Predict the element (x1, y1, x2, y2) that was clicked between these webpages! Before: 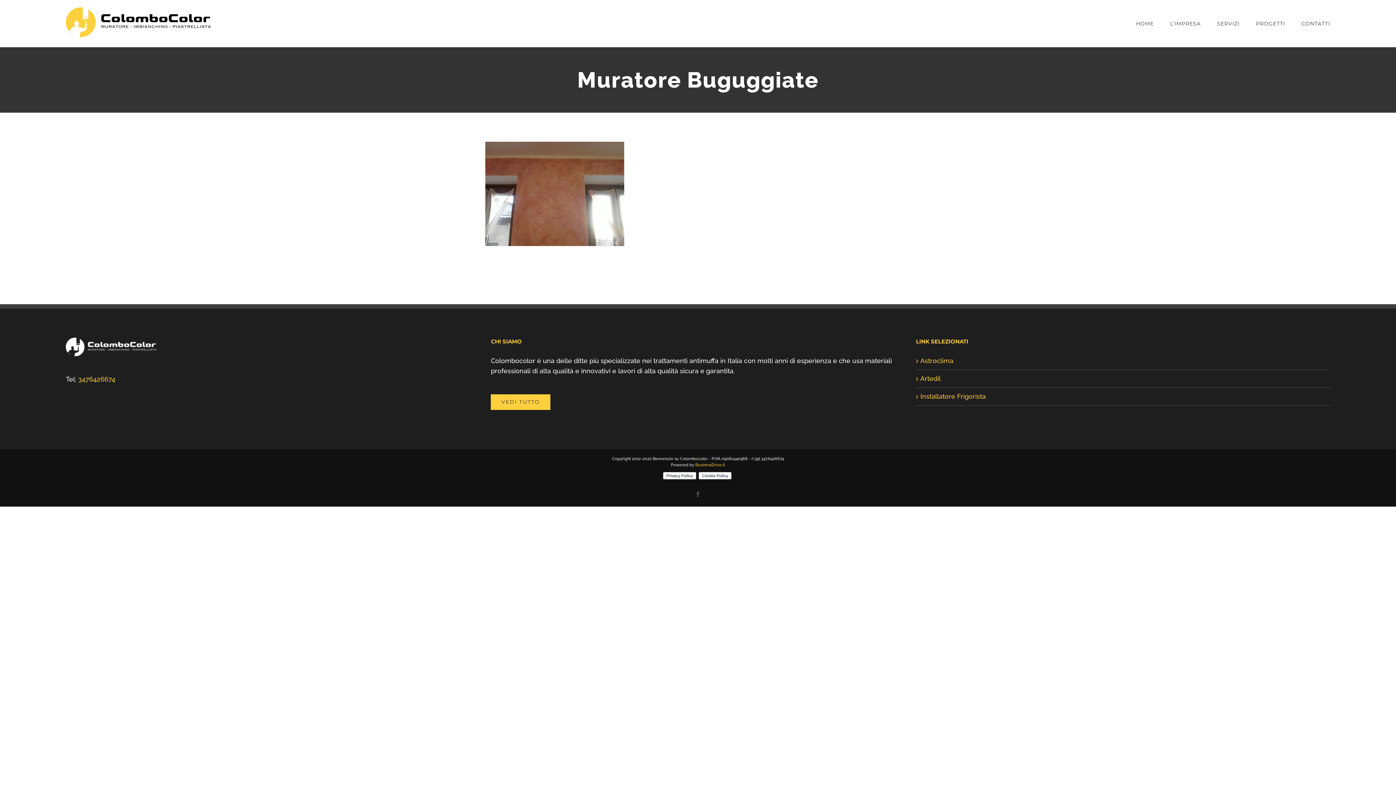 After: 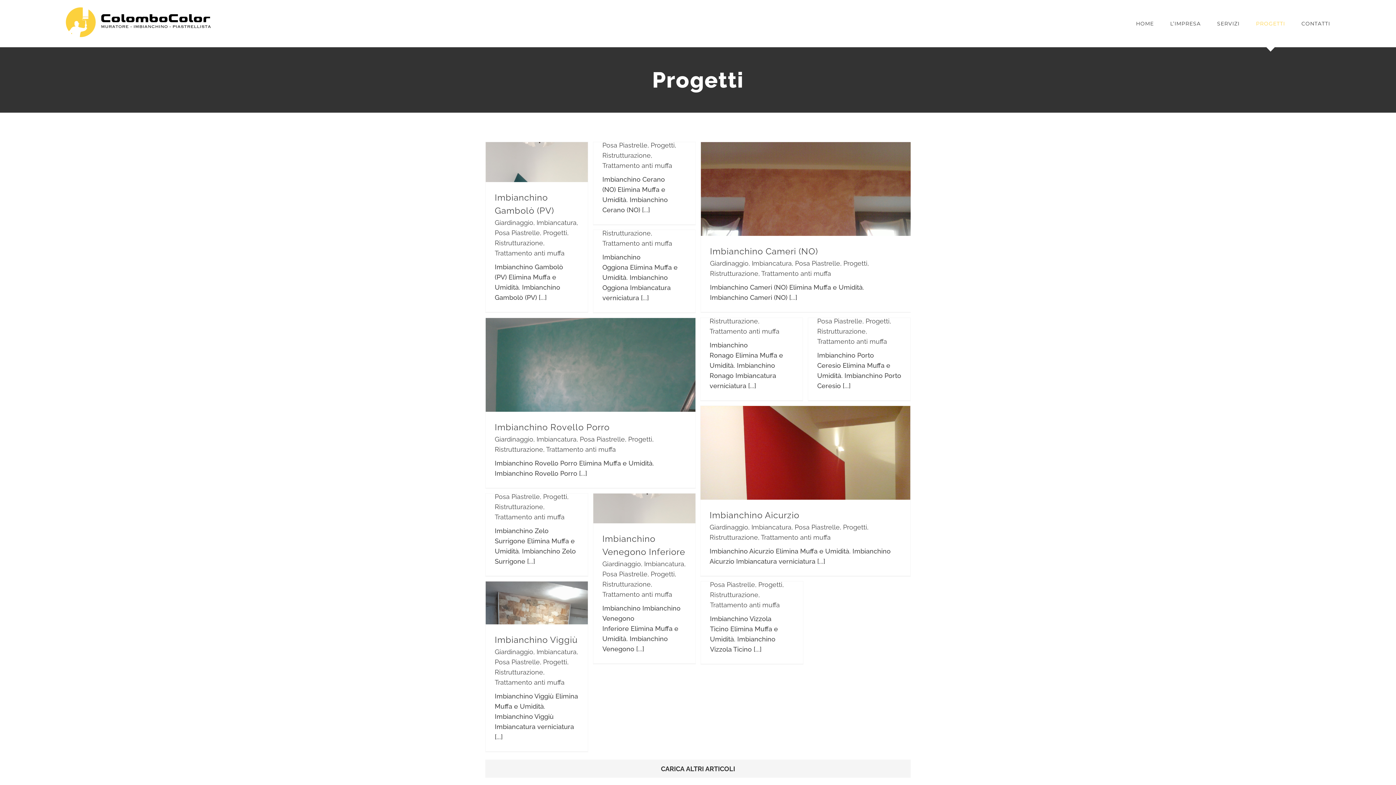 Action: label: PROGETTI bbox: (1256, 0, 1285, 47)